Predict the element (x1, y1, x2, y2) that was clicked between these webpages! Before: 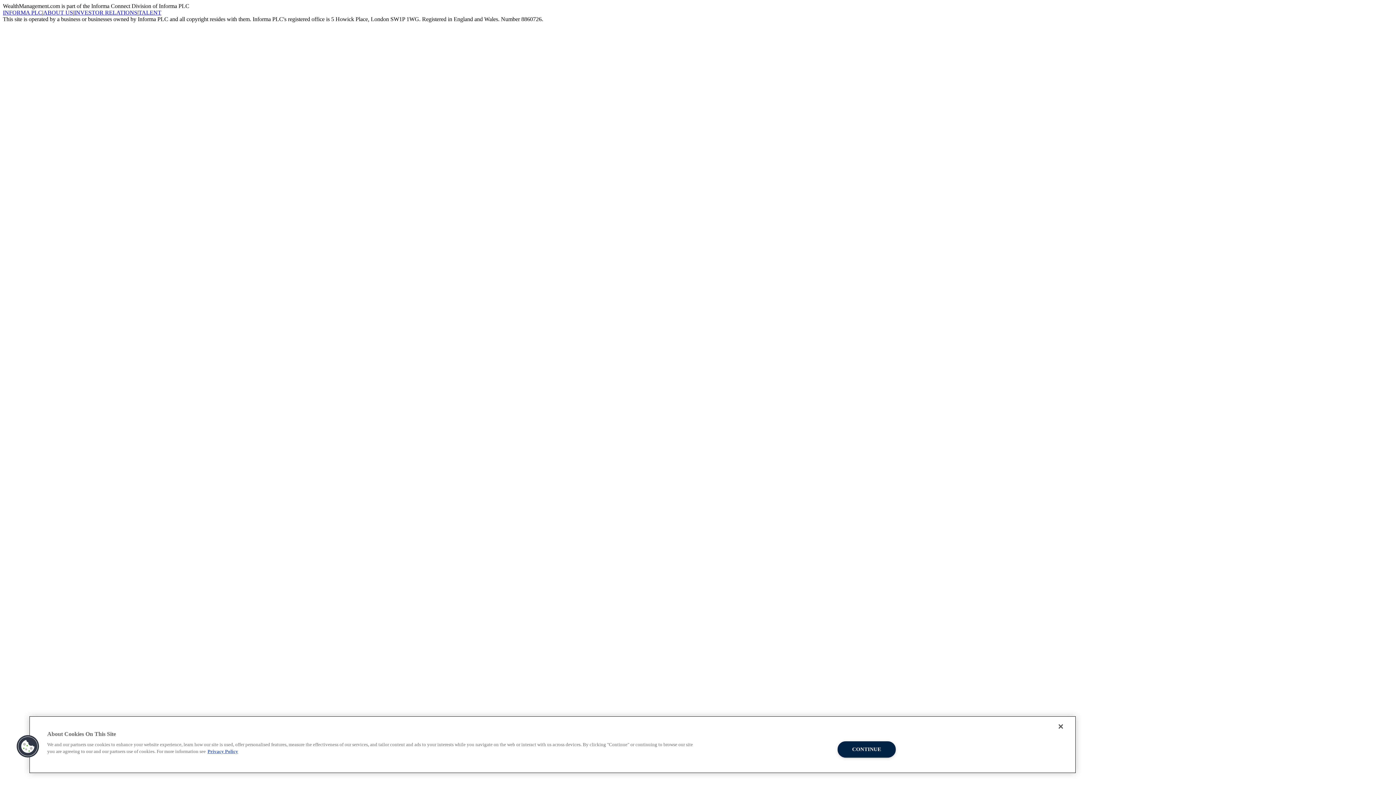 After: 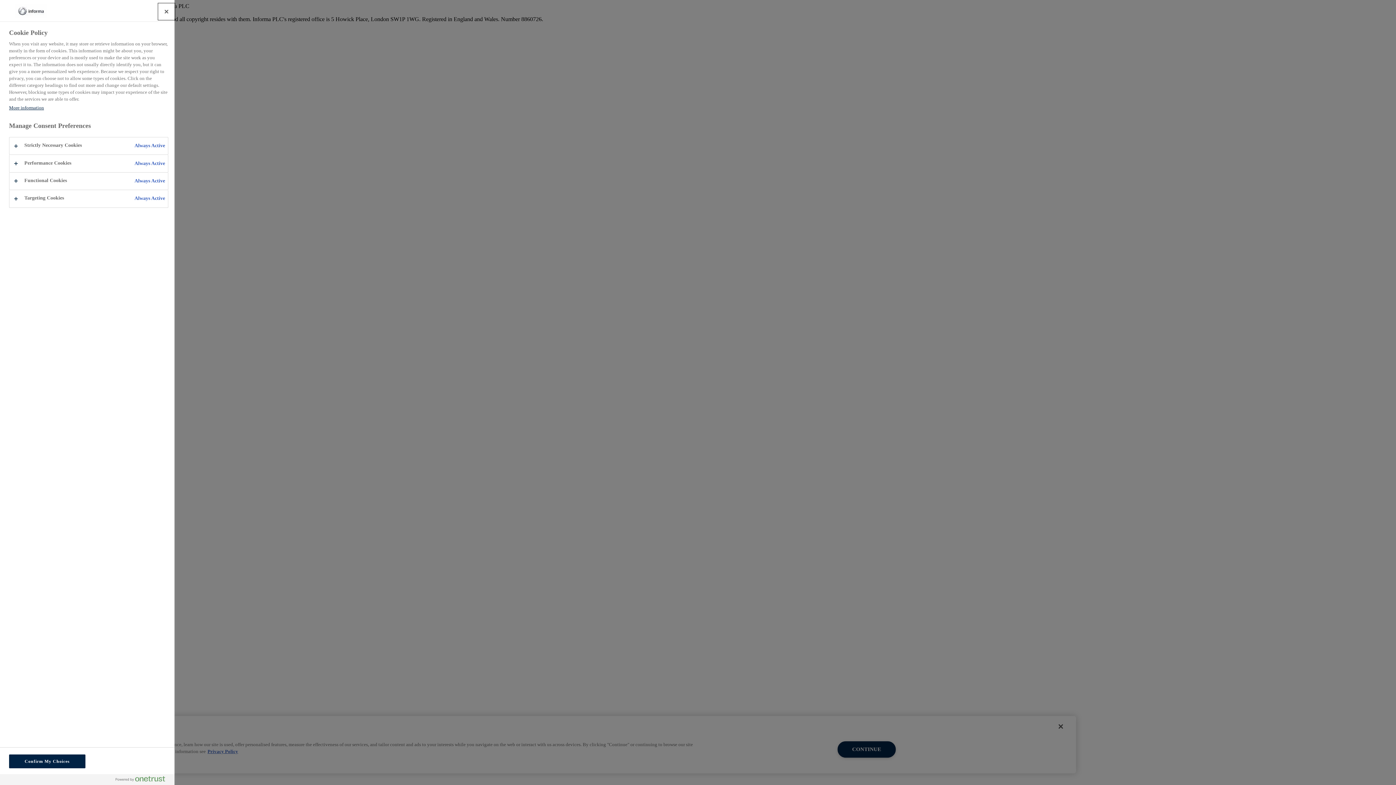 Action: label: Cookies bbox: (16, 735, 39, 758)